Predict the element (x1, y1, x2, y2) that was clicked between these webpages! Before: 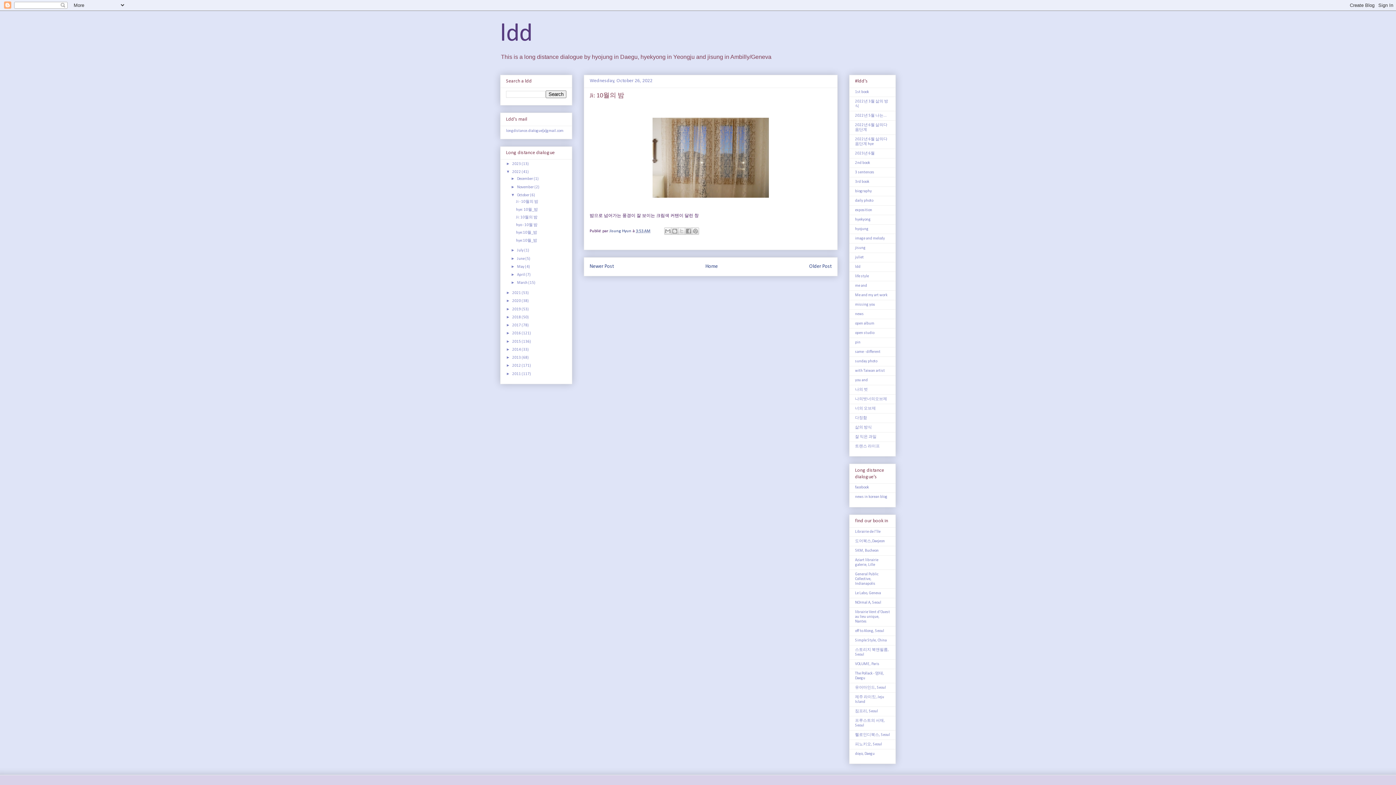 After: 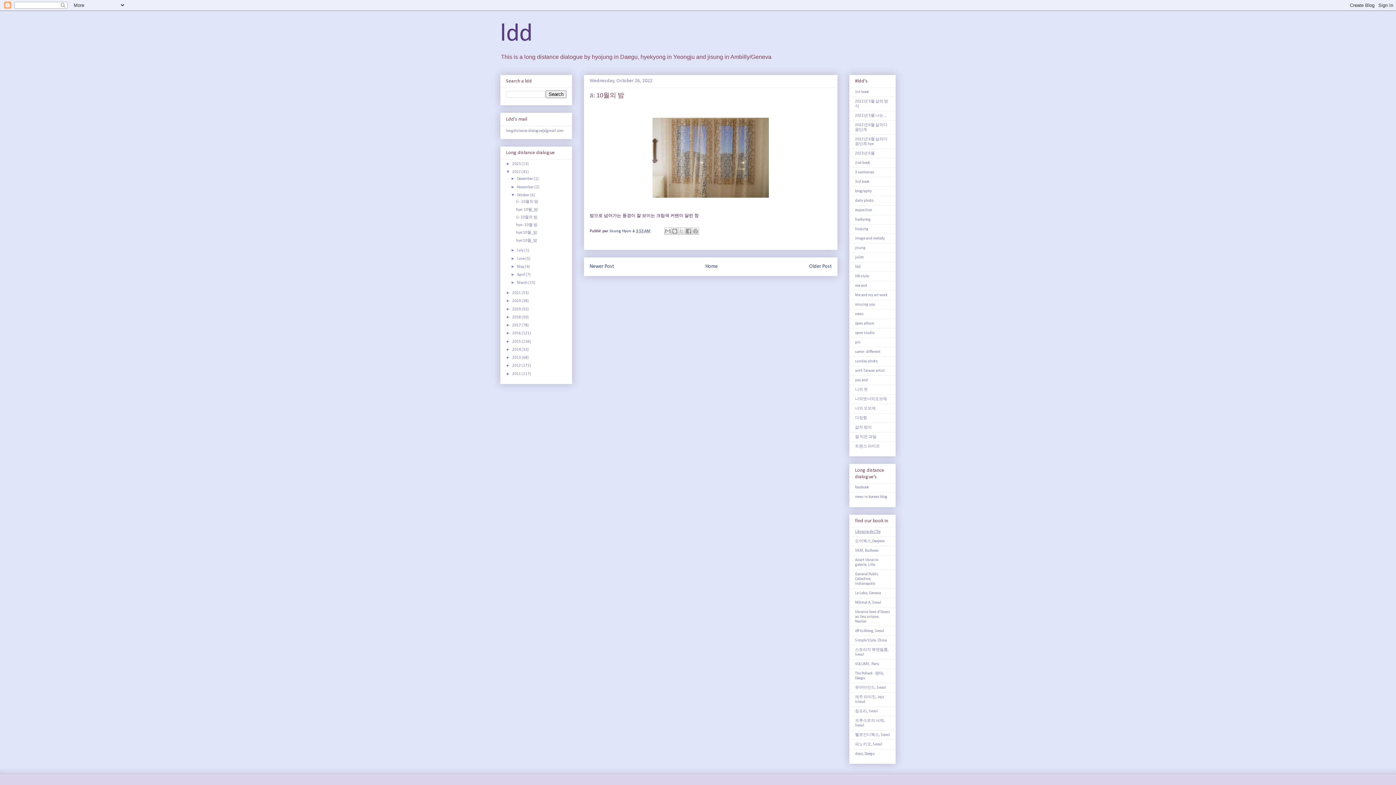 Action: bbox: (855, 530, 880, 534) label: Librairie de l'île